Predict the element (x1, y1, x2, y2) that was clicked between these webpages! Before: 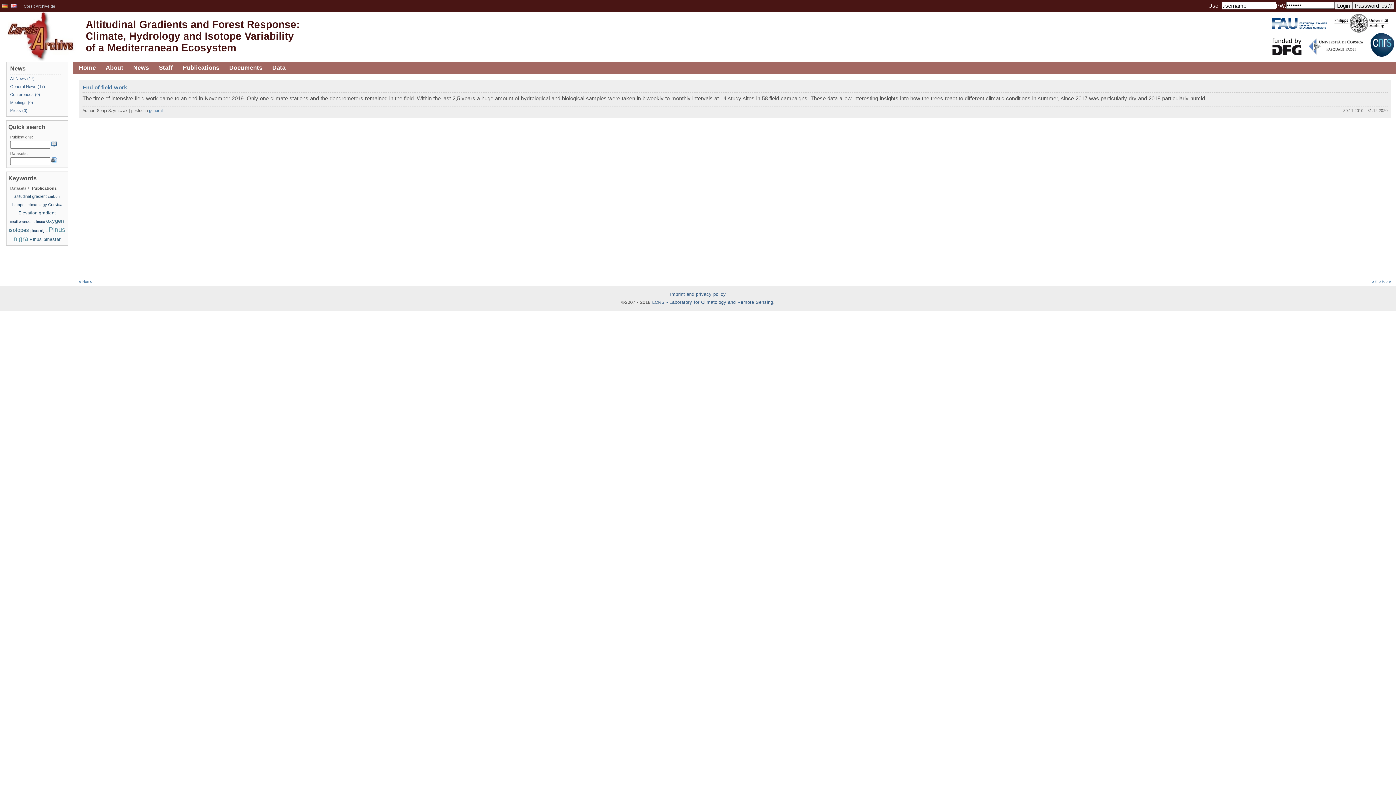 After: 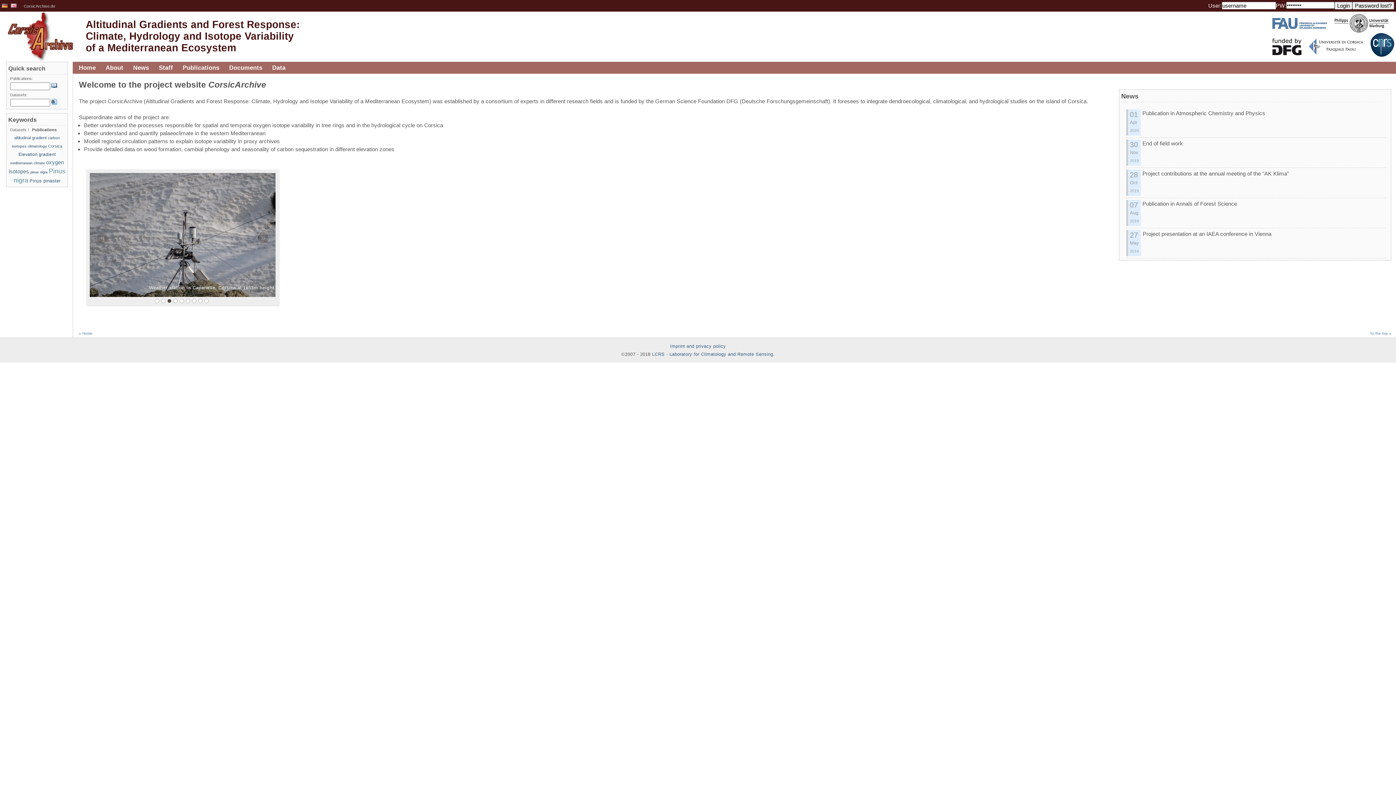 Action: label: CorsicArchive.de bbox: (23, 4, 56, 8)